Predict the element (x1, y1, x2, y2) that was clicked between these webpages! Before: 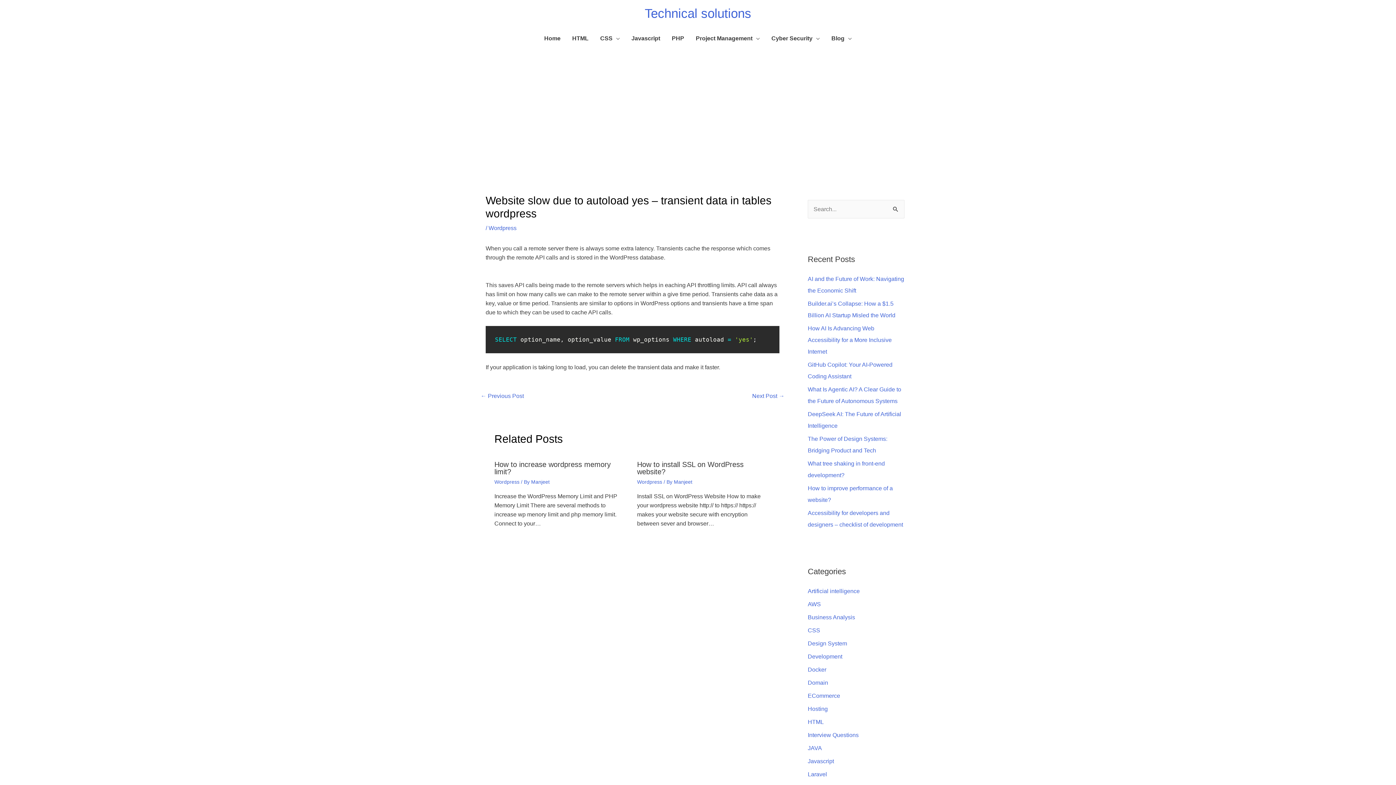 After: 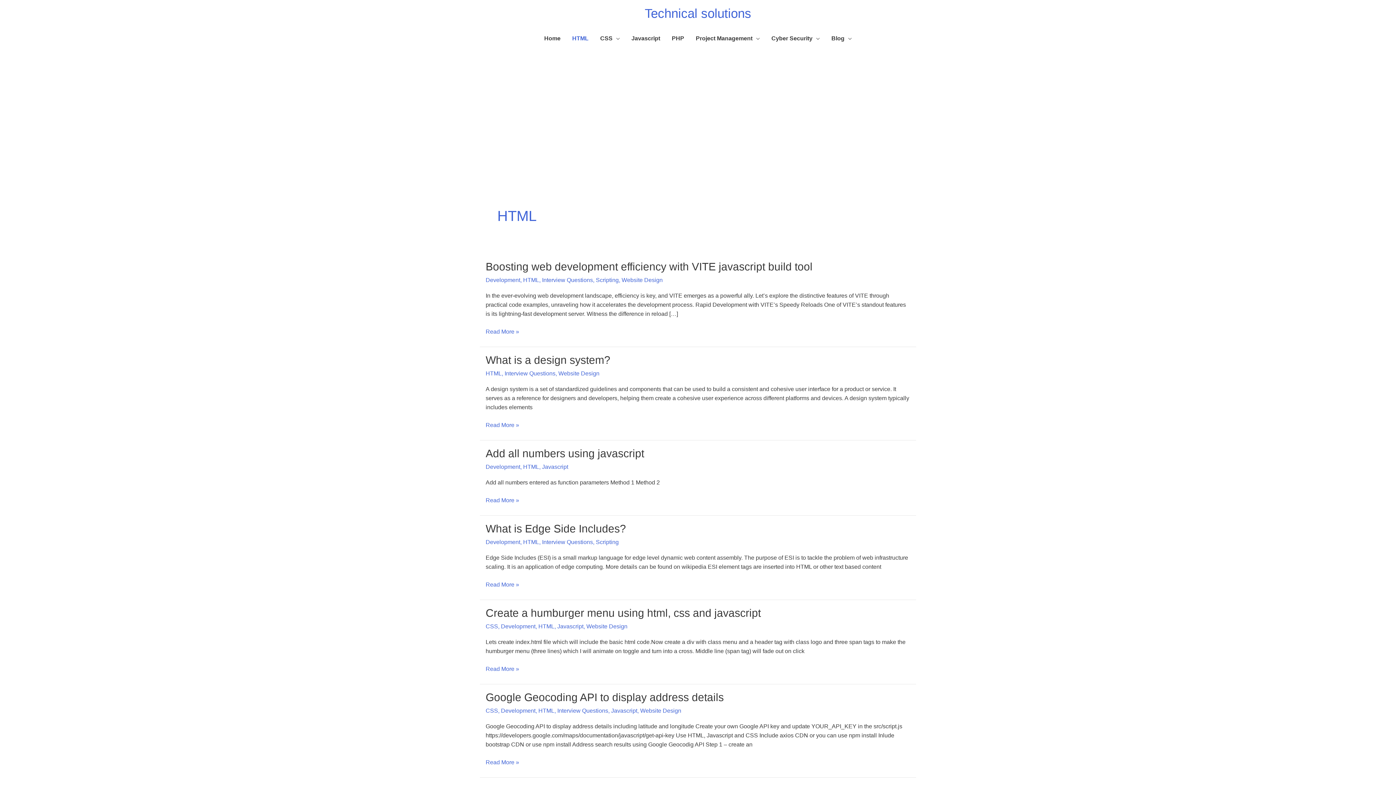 Action: label: HTML bbox: (808, 719, 824, 725)